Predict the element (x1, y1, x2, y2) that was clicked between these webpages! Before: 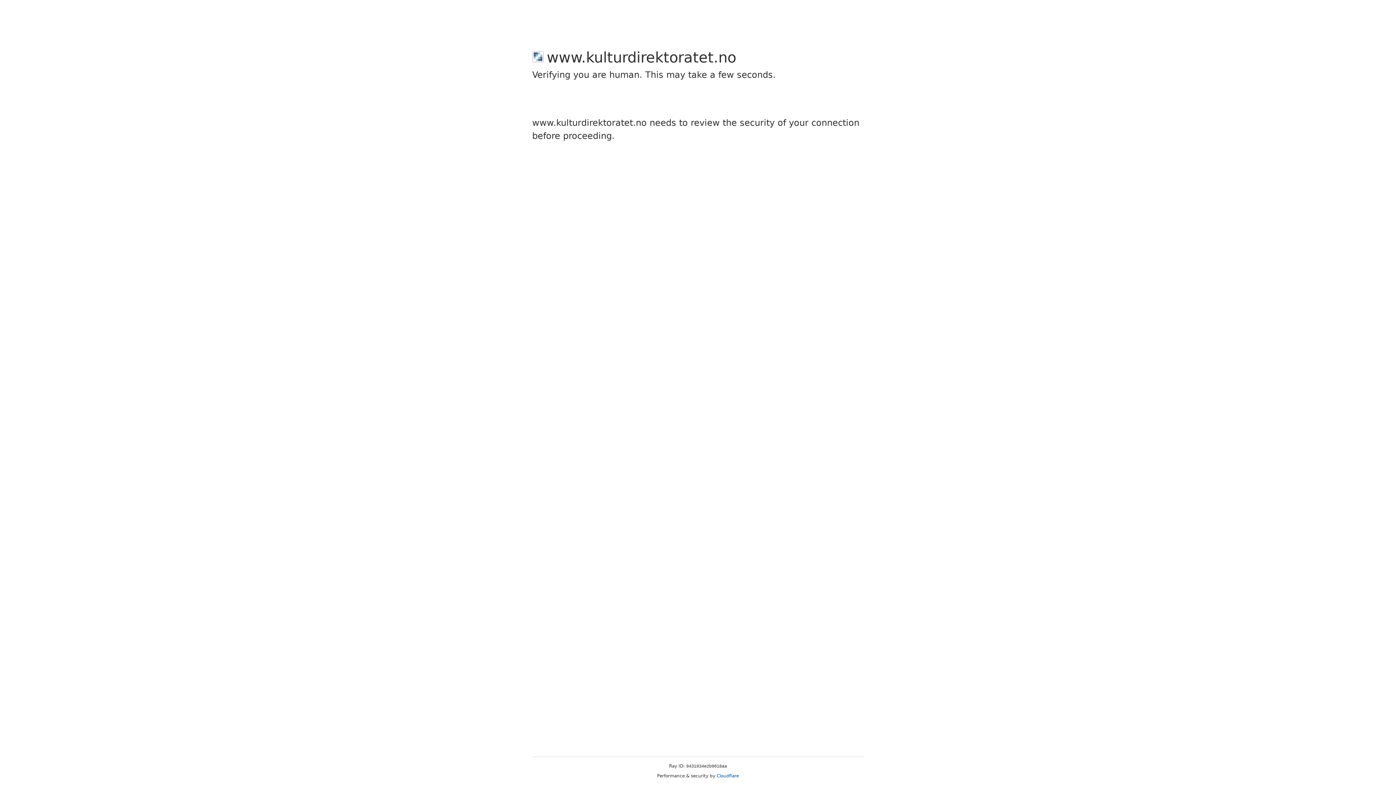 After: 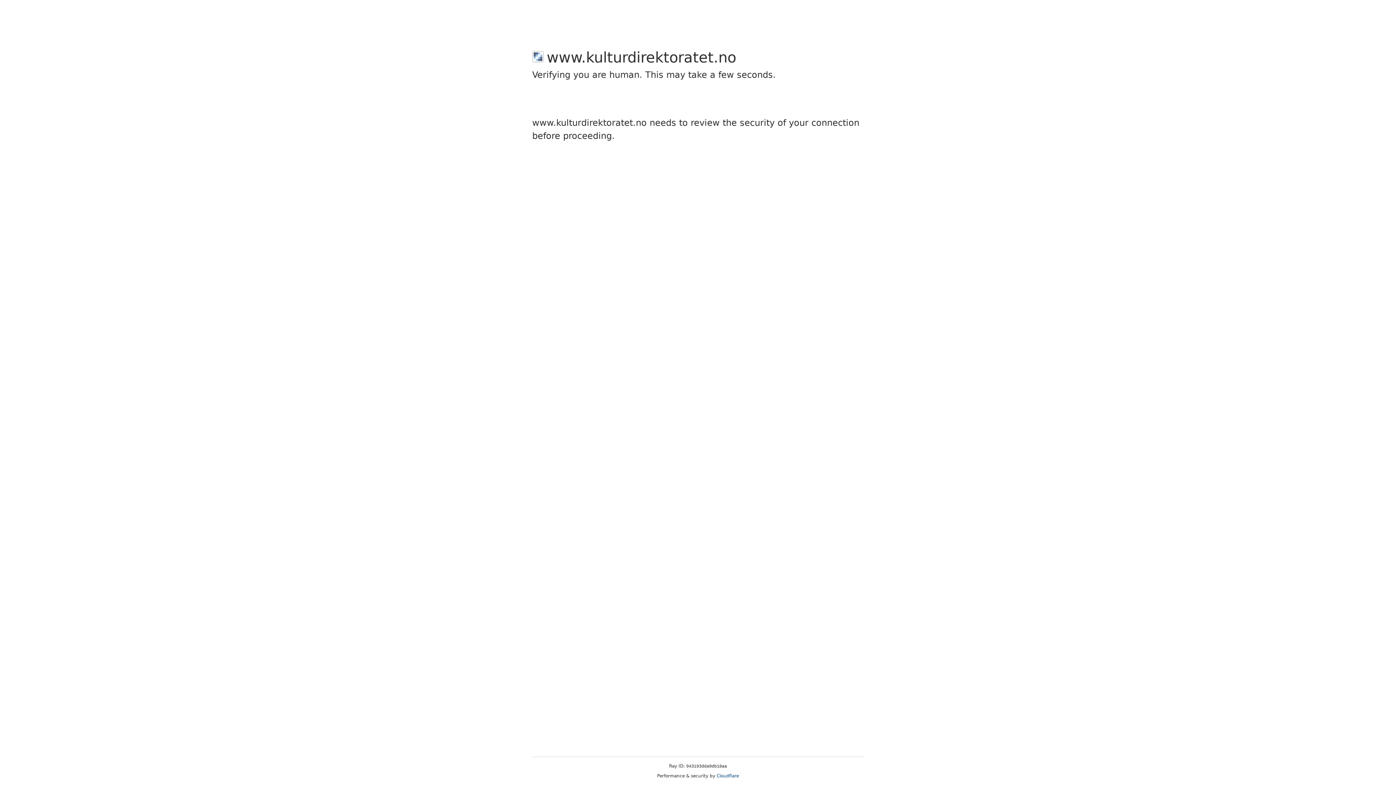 Action: bbox: (716, 773, 739, 778) label: Cloudflare